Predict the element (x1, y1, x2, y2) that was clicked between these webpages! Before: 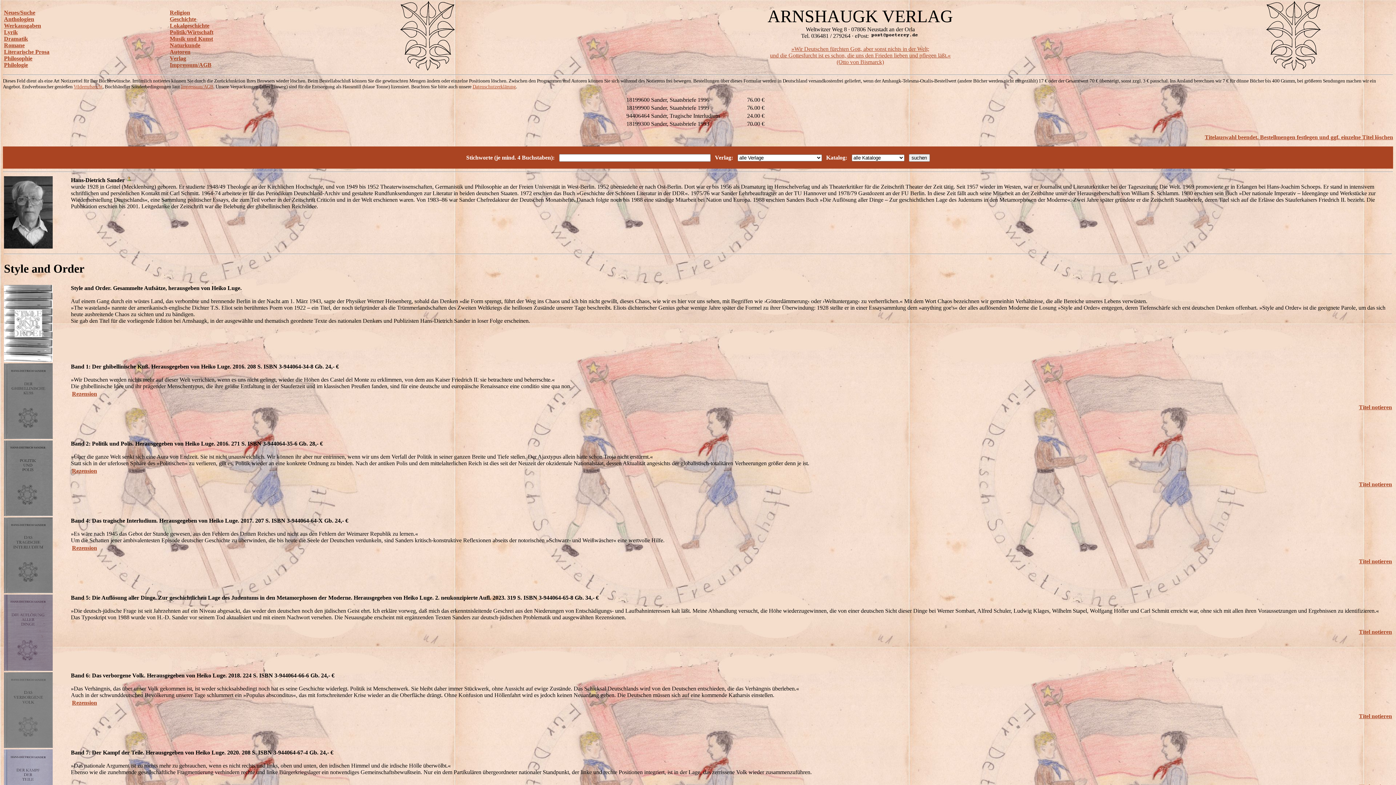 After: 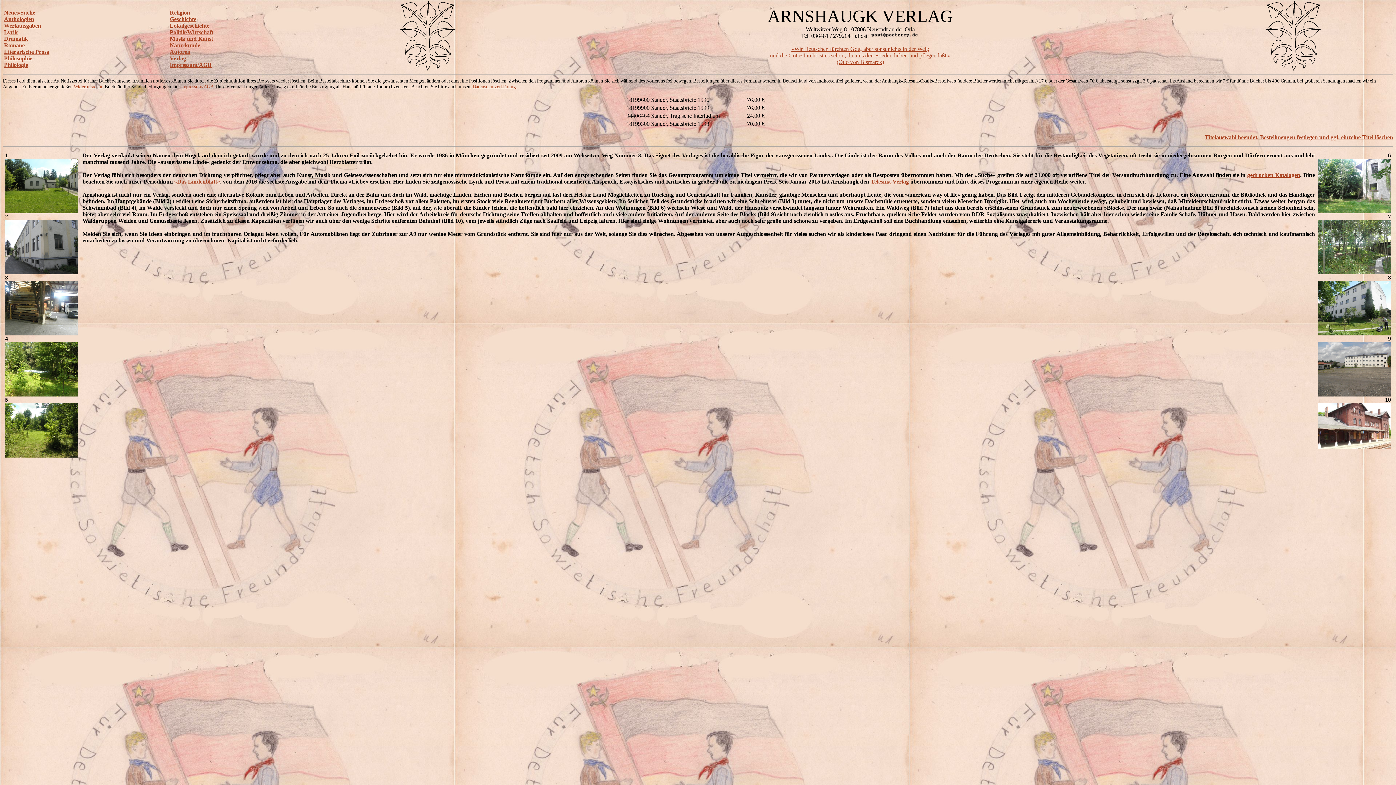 Action: label: Verlag bbox: (169, 55, 186, 61)